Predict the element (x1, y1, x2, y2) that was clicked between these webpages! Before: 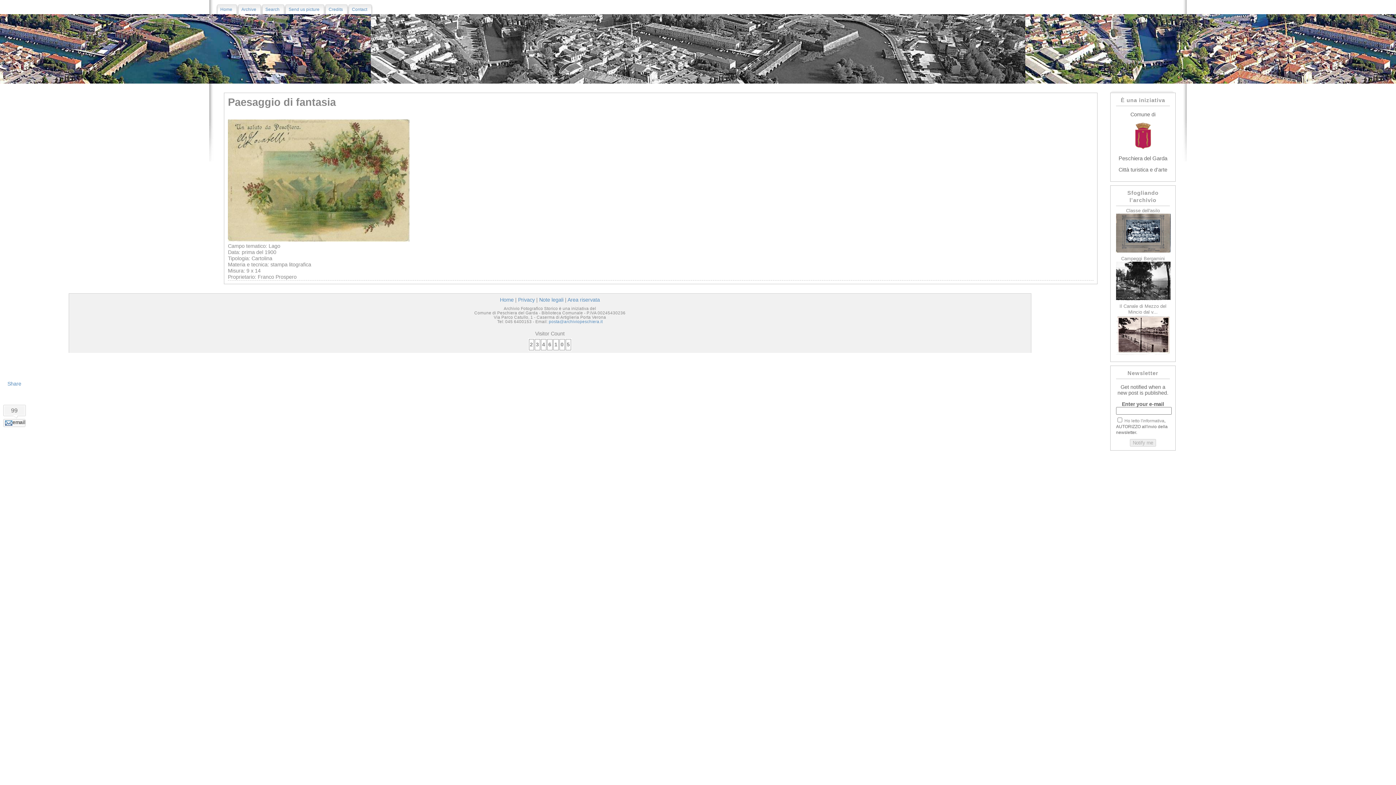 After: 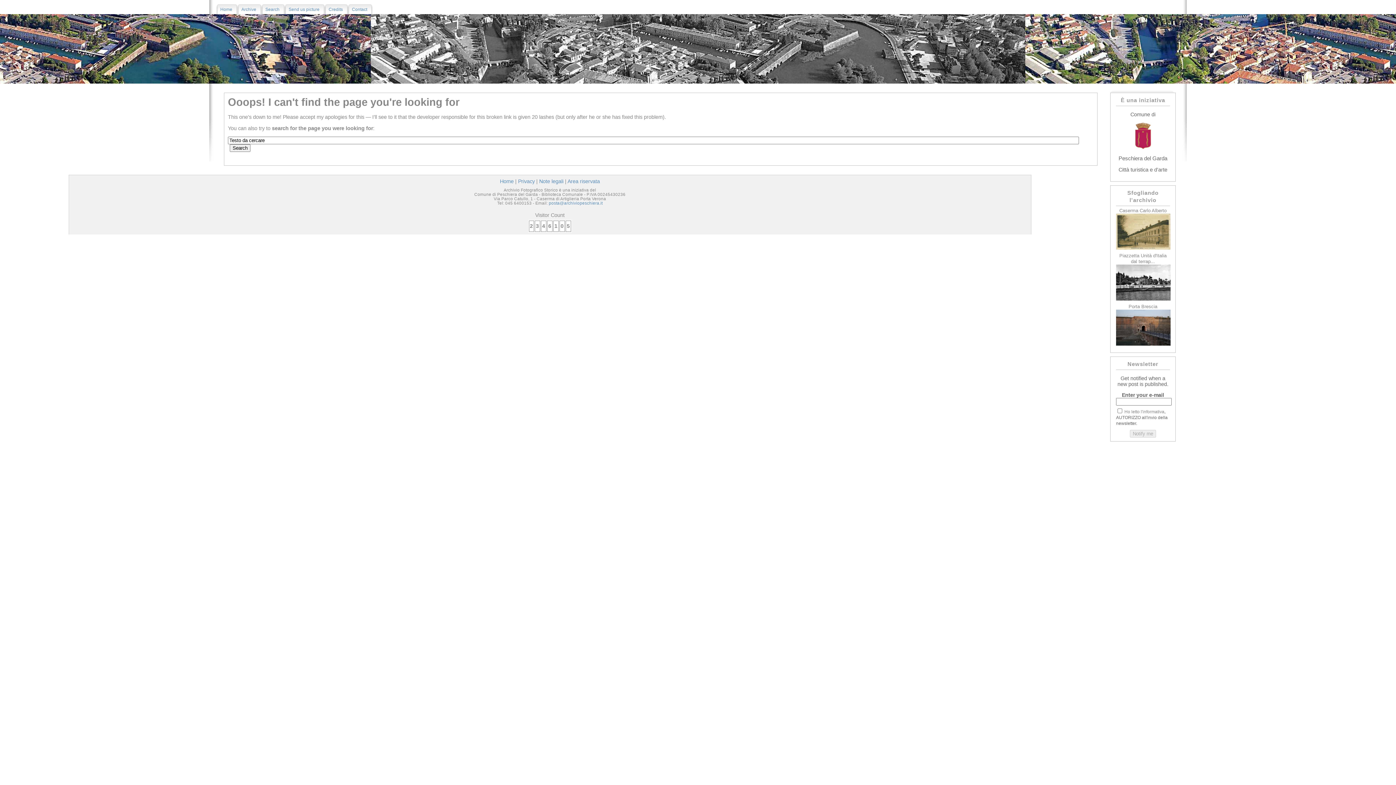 Action: bbox: (539, 297, 563, 302) label: Note legali